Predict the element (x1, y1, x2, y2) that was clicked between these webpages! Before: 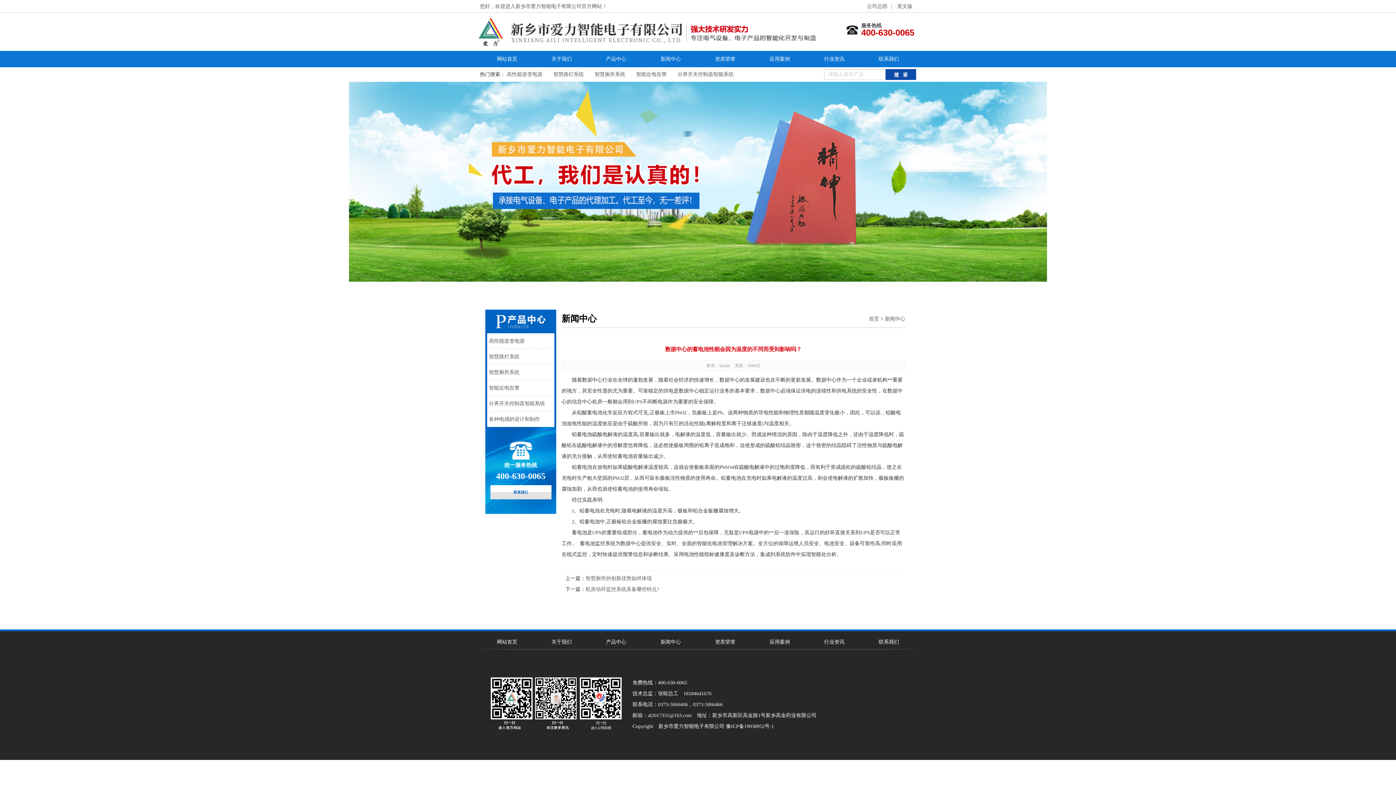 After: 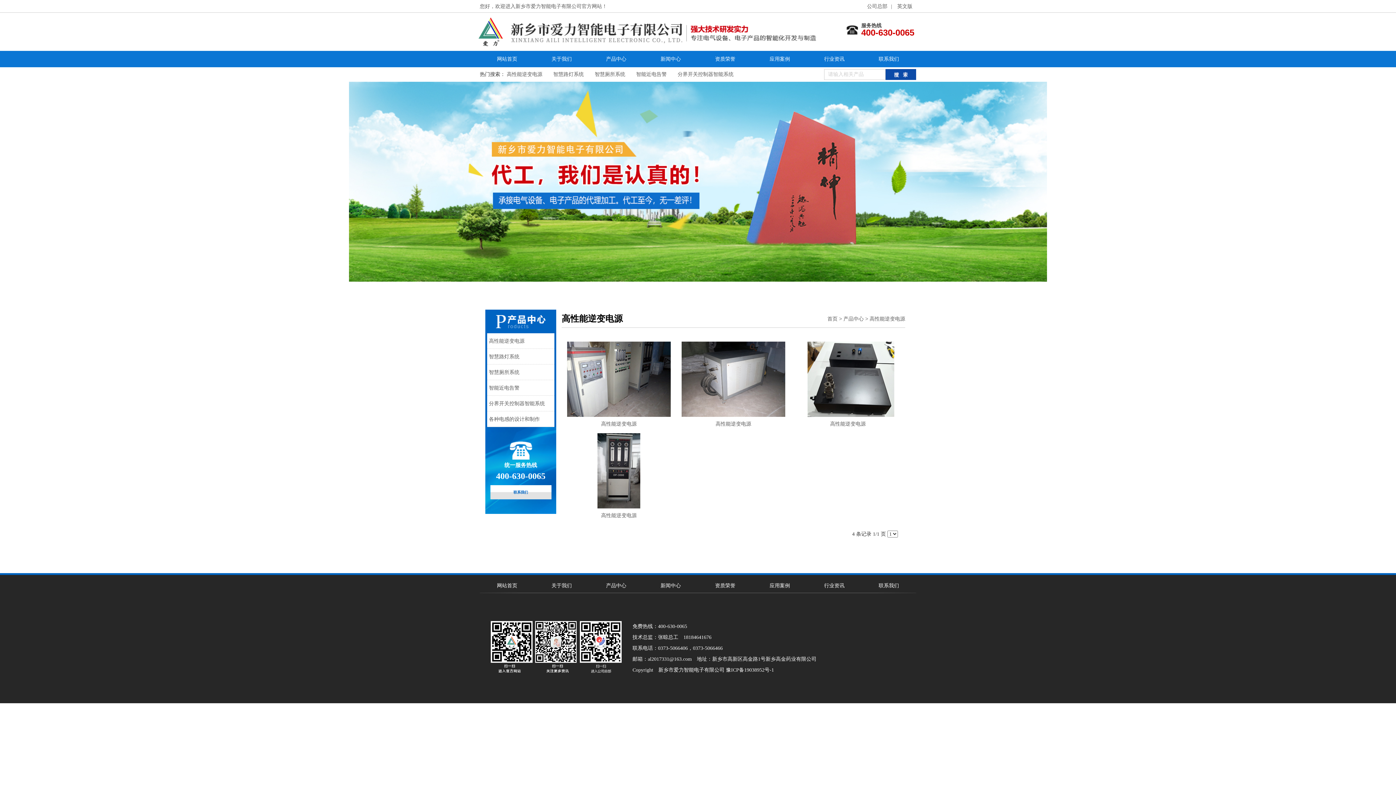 Action: bbox: (489, 338, 524, 343) label: 高性能逆变电源